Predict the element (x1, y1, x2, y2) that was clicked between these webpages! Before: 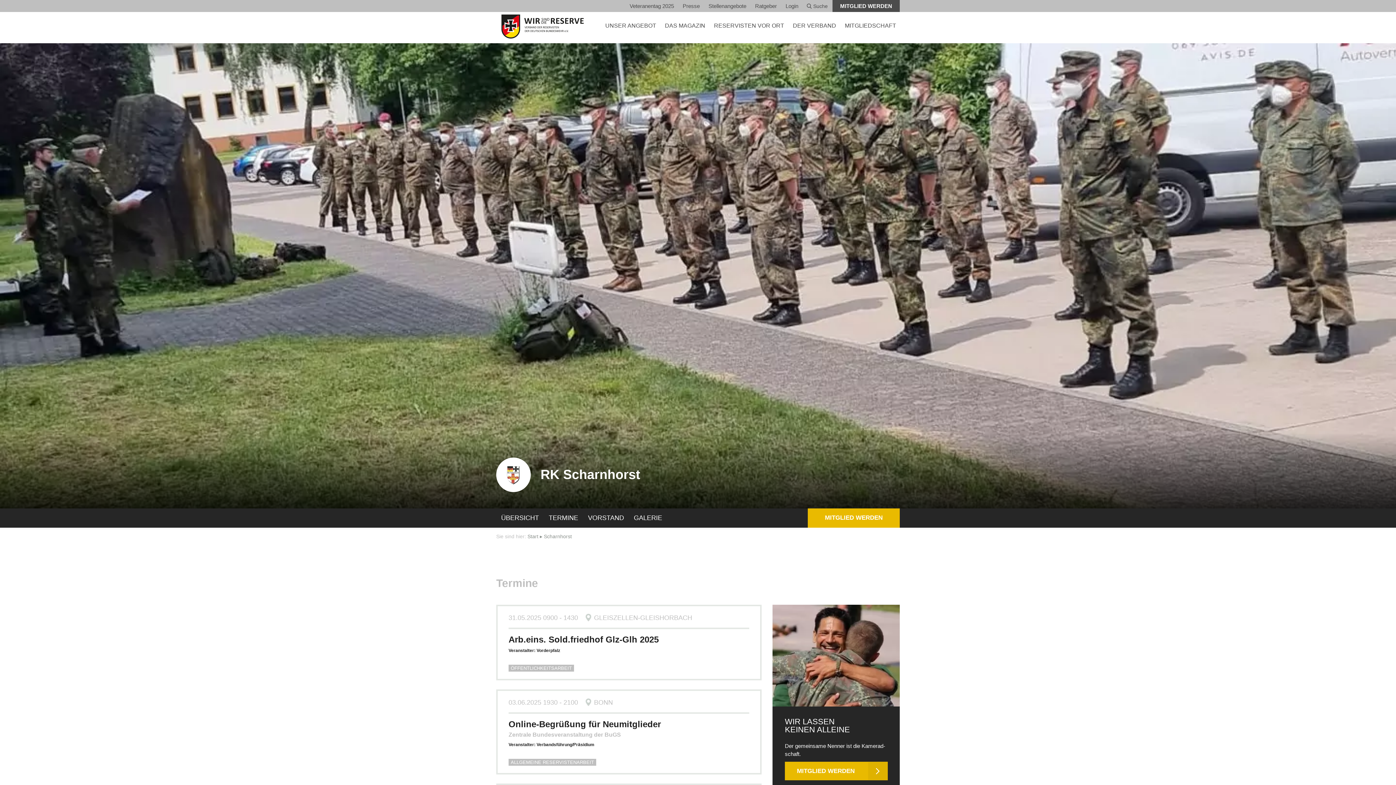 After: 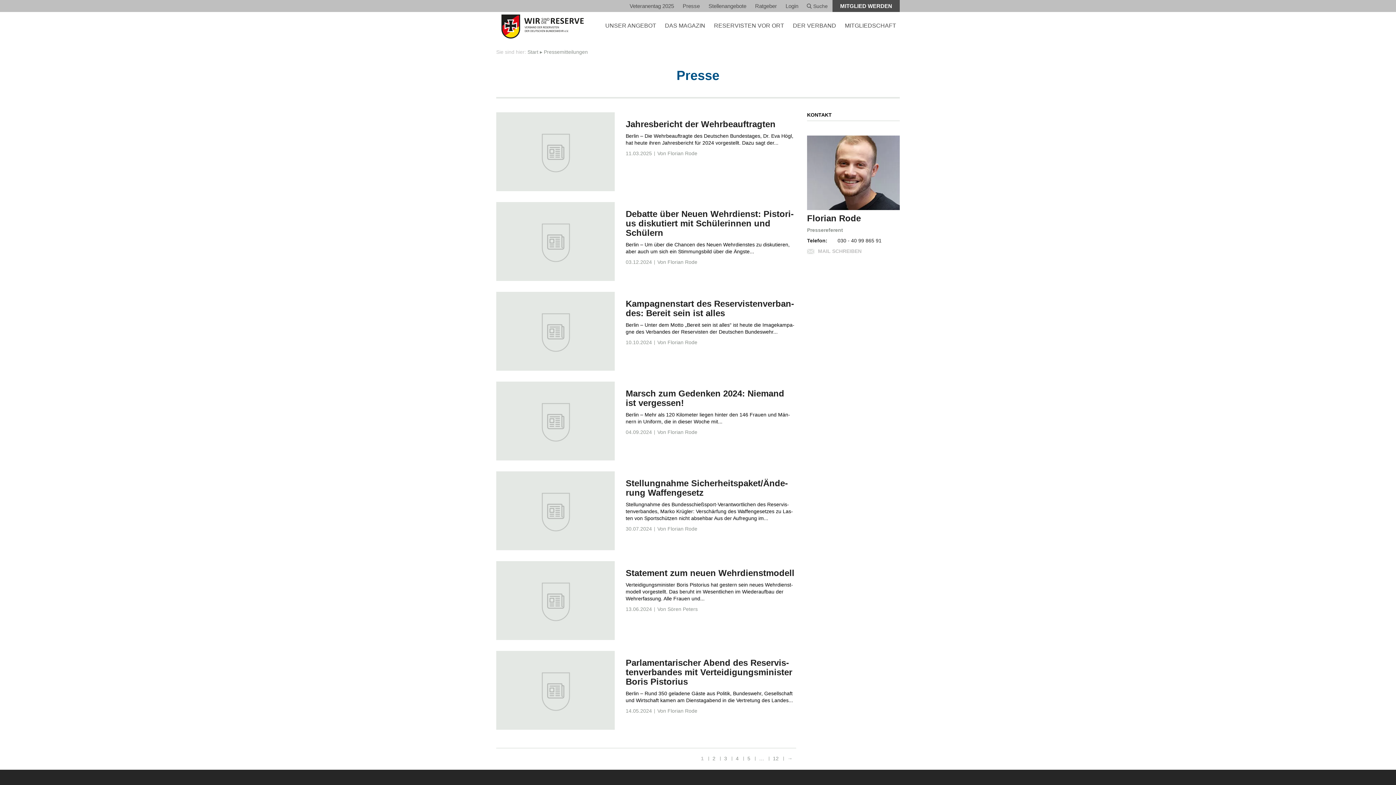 Action: bbox: (679, 0, 703, 11) label: Pres­se